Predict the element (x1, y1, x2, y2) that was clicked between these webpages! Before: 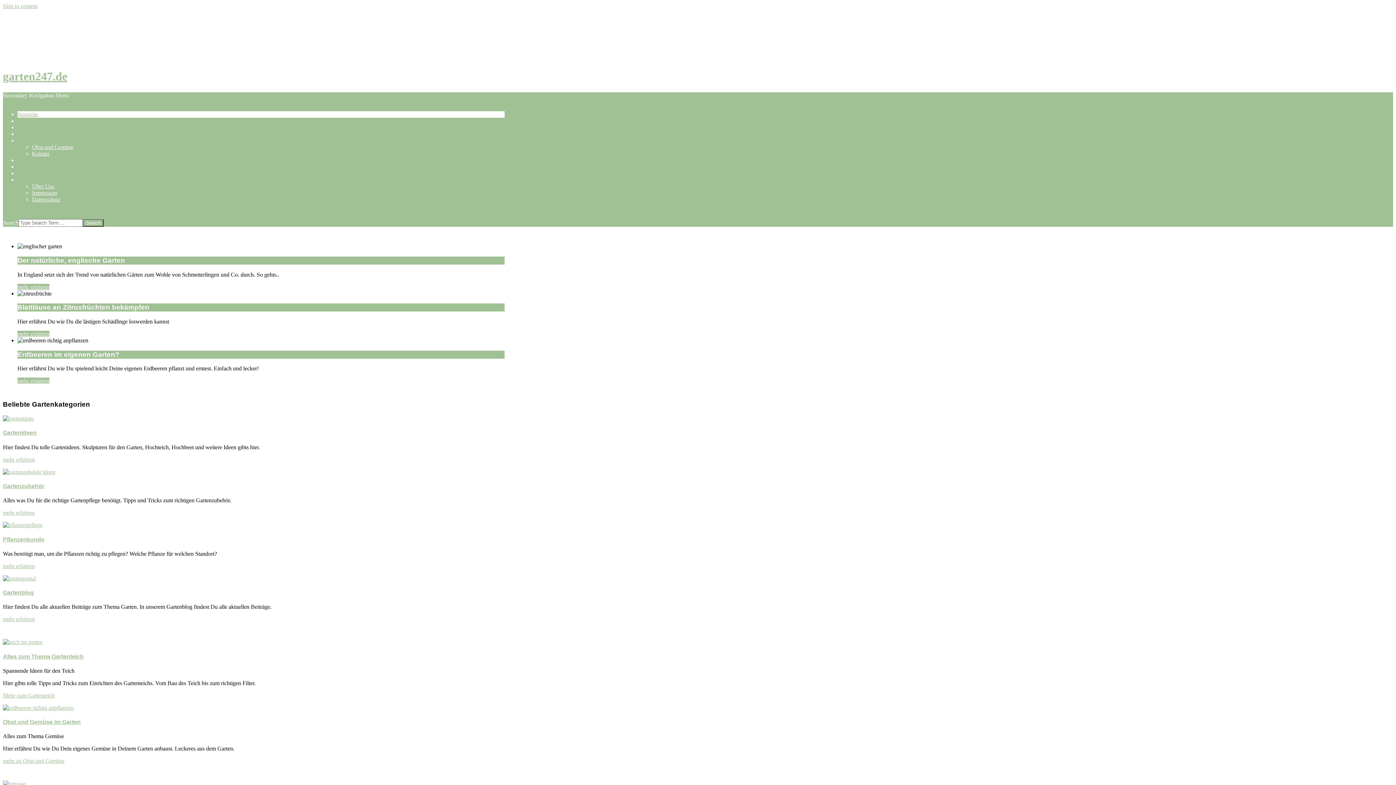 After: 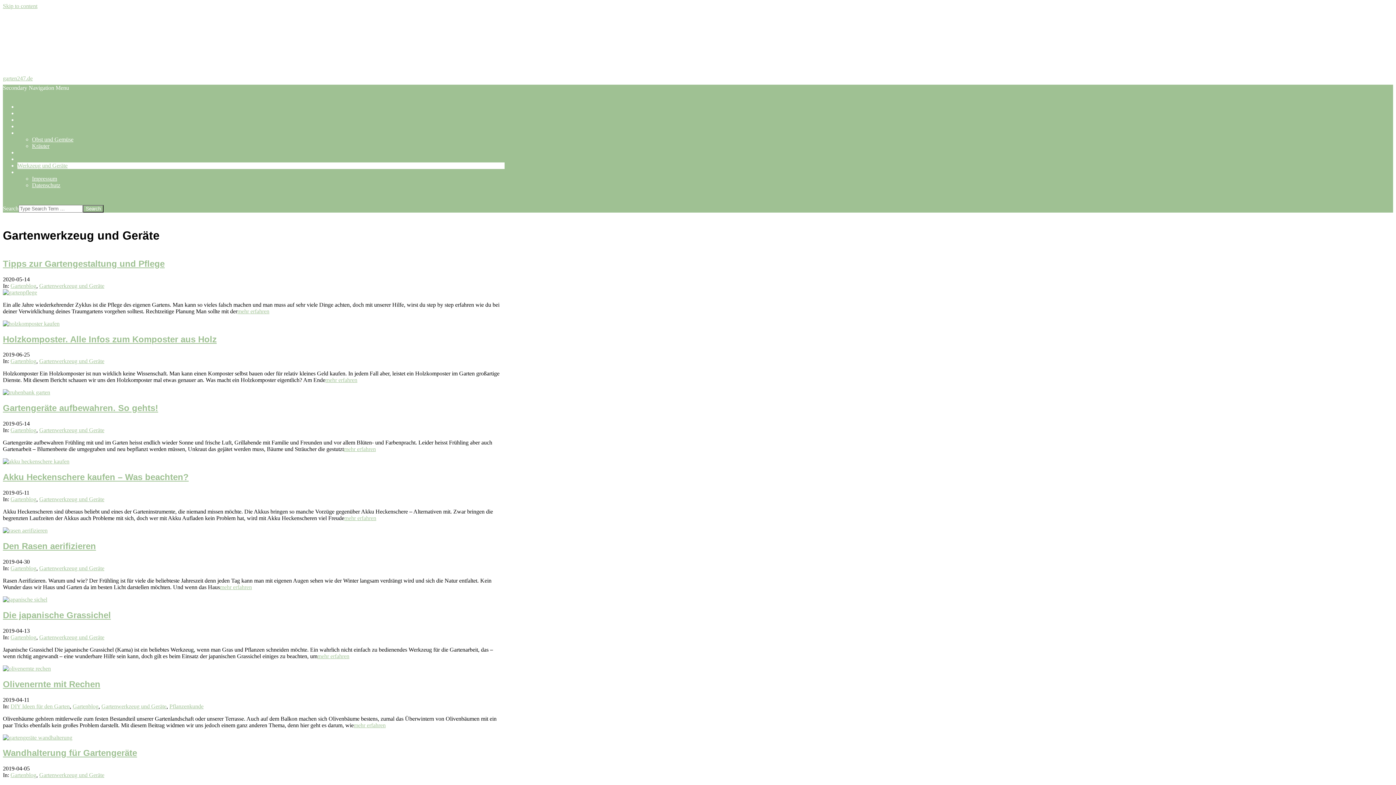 Action: bbox: (2, 509, 34, 516) label: mehr erfahren